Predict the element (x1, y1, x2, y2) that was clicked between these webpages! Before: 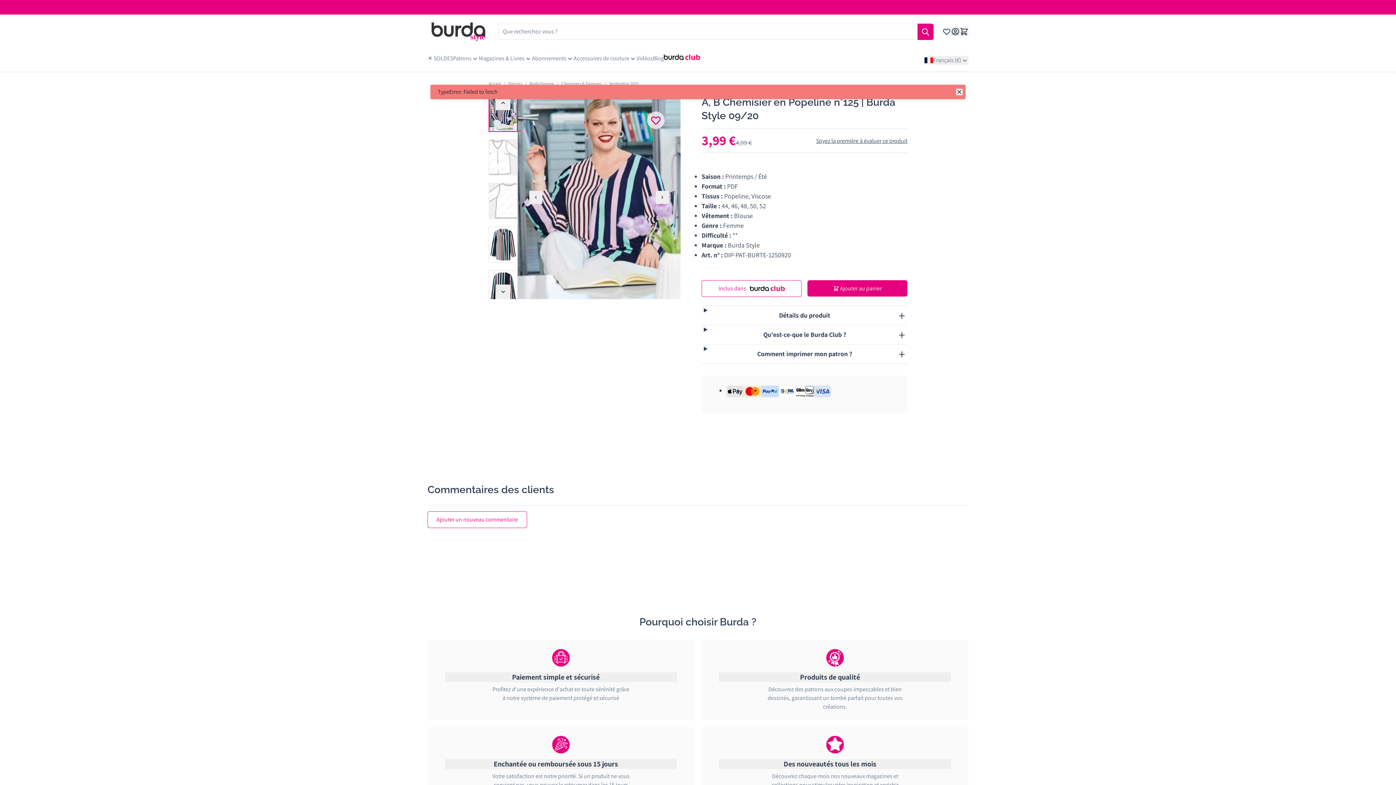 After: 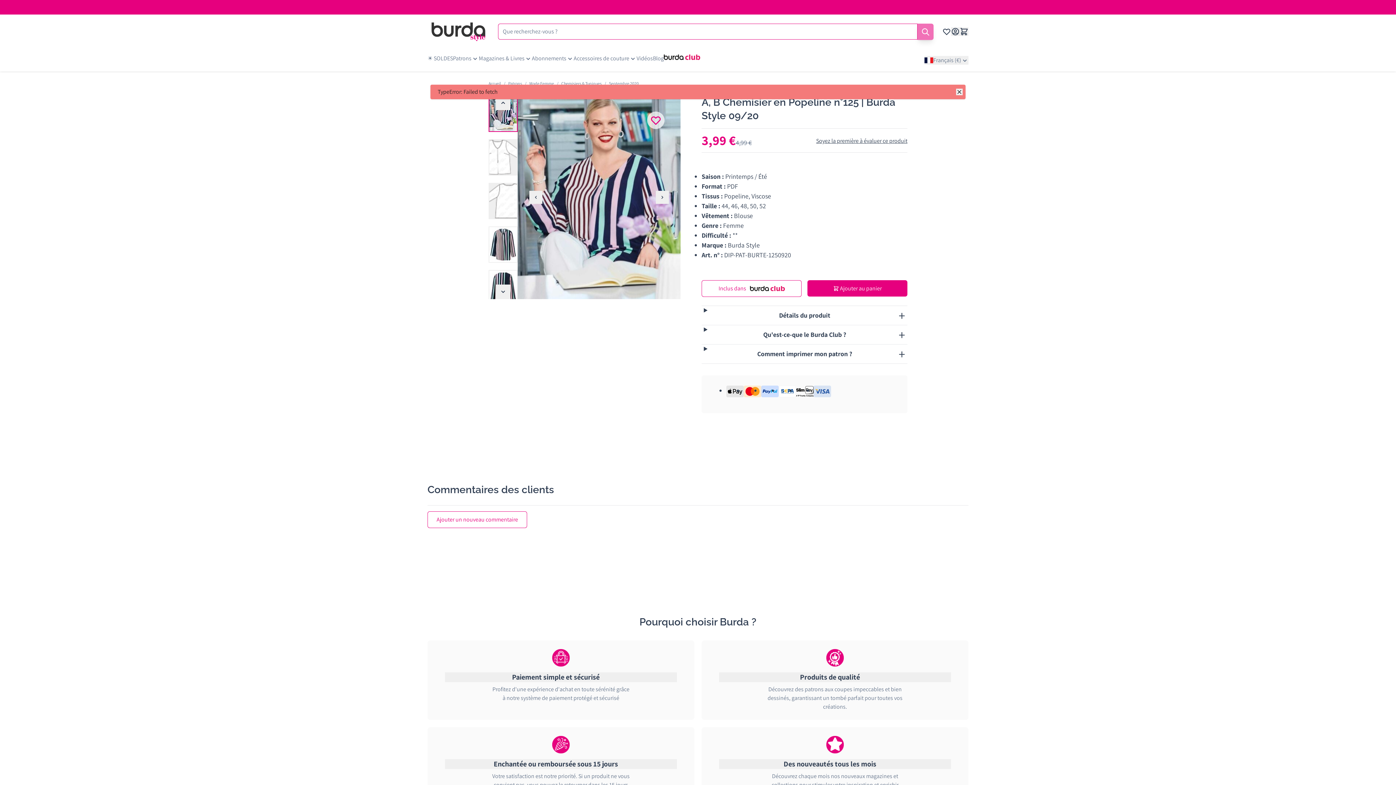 Action: label: Rechercher bbox: (917, 23, 933, 39)